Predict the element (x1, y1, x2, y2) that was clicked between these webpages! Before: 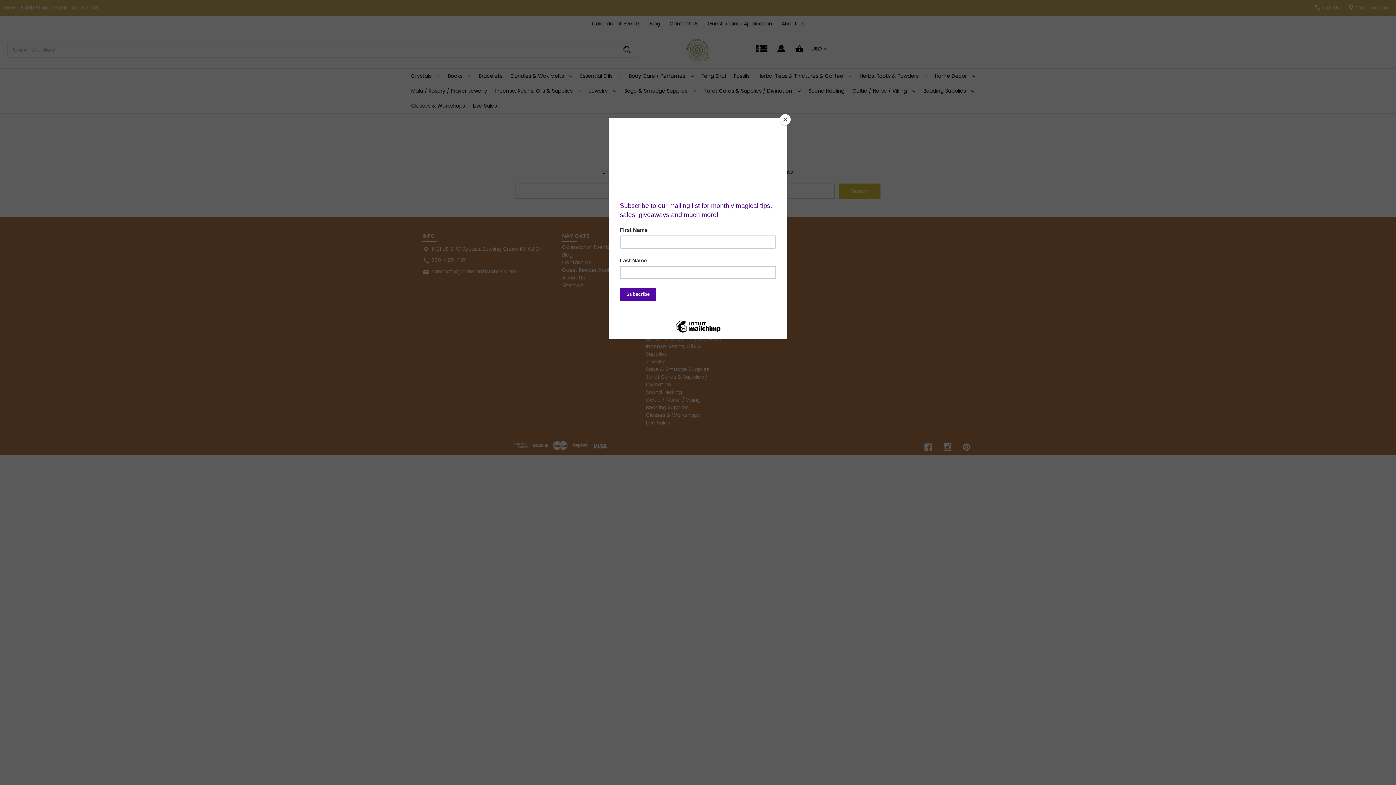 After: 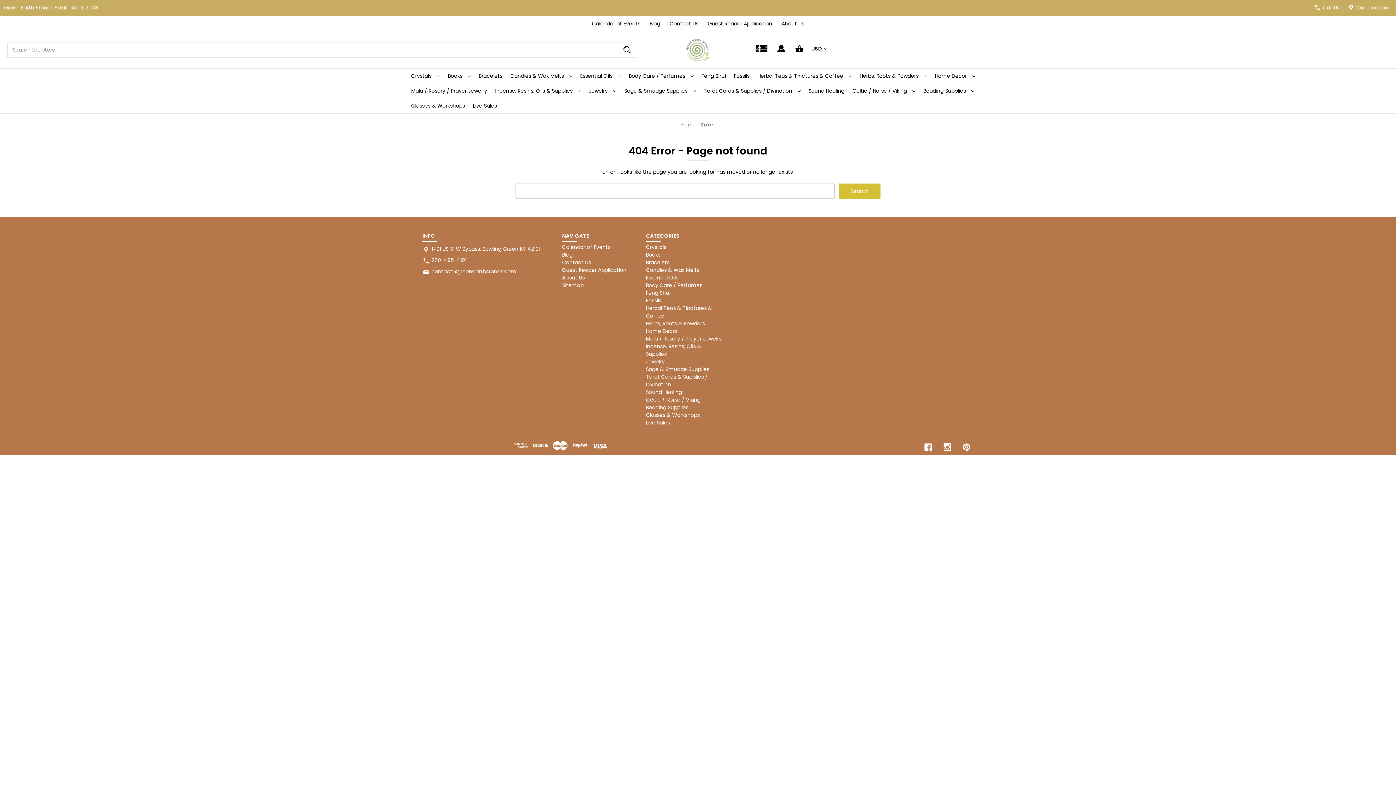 Action: label: Close bbox: (780, 114, 790, 125)